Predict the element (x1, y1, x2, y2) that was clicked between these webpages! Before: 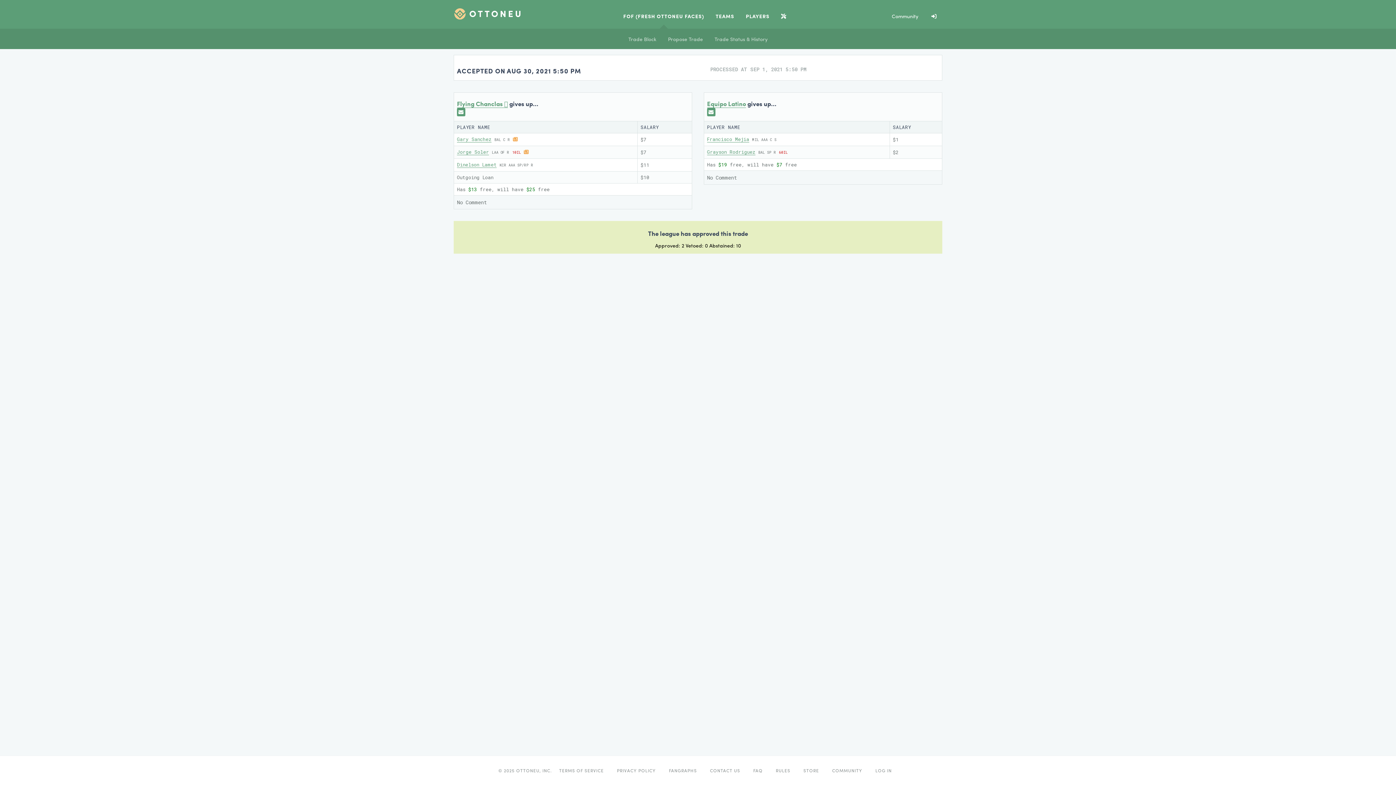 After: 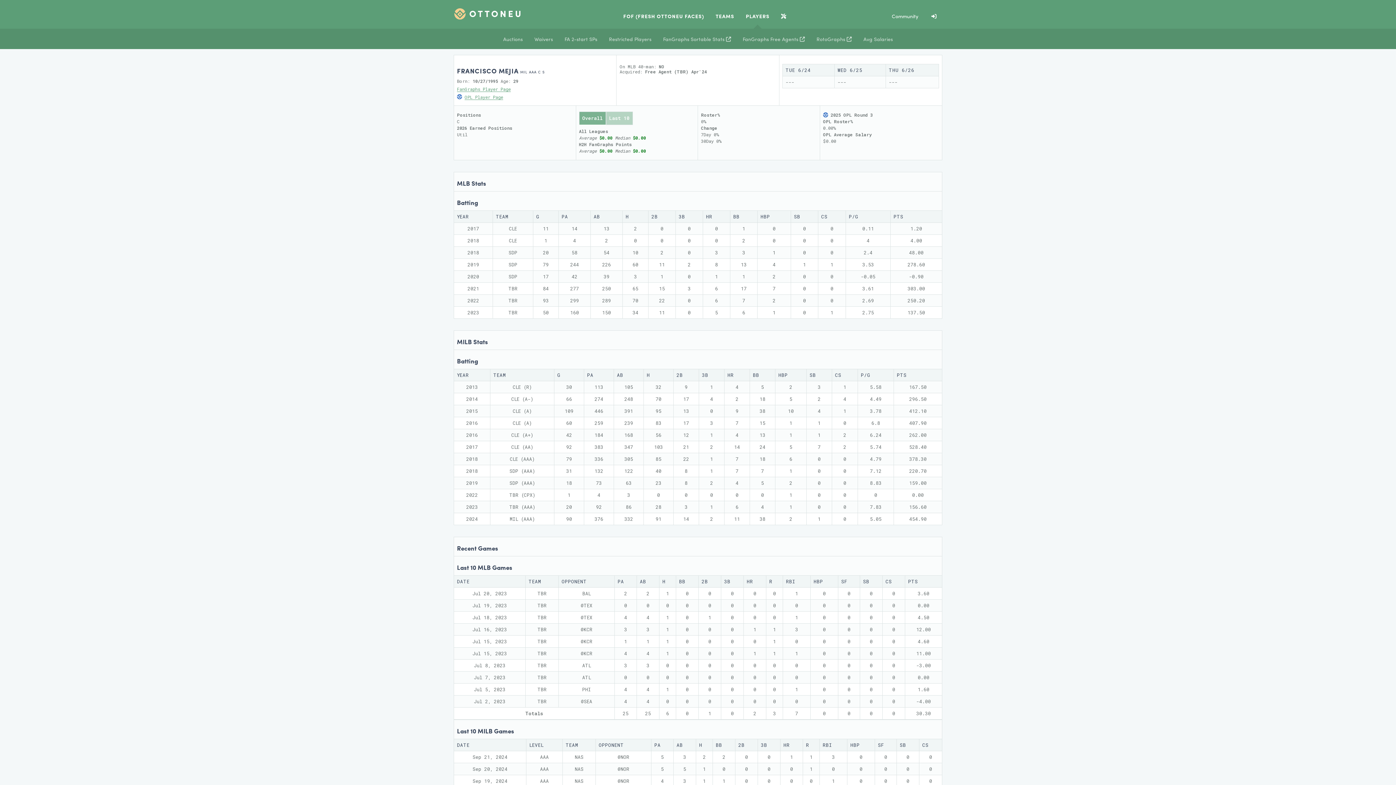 Action: bbox: (707, 136, 749, 142) label: Francisco Mejia